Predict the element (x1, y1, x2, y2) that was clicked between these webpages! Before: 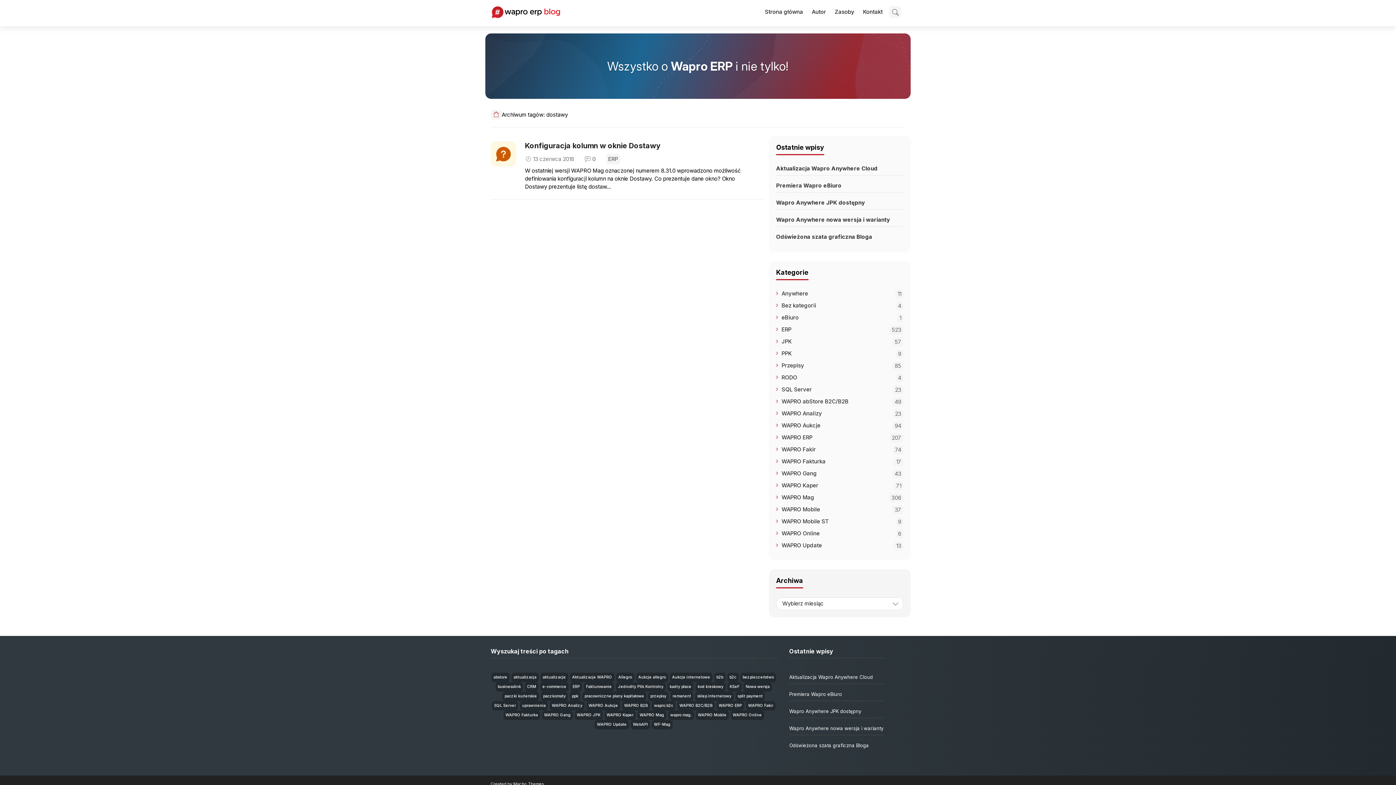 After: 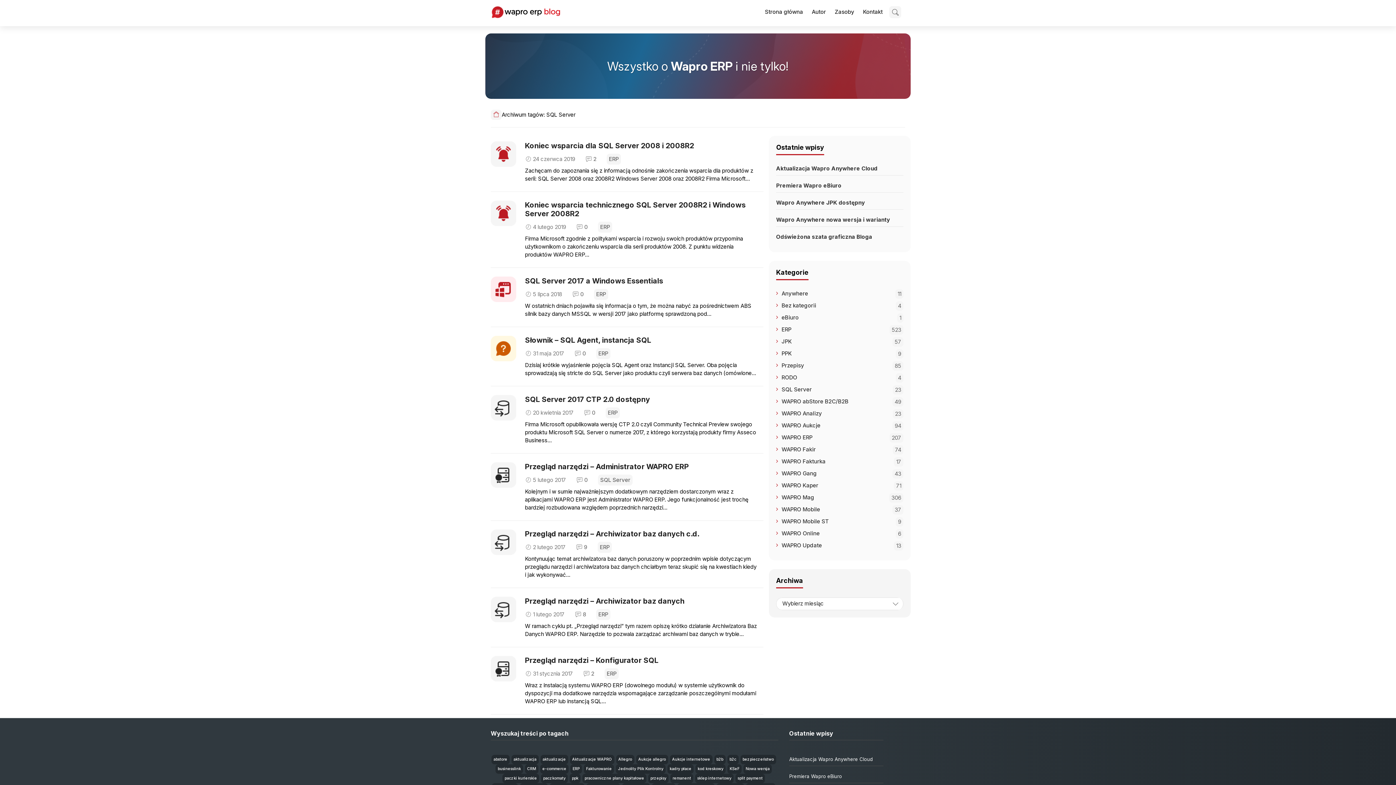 Action: label: SQL Server (9 elementów) bbox: (492, 701, 518, 710)